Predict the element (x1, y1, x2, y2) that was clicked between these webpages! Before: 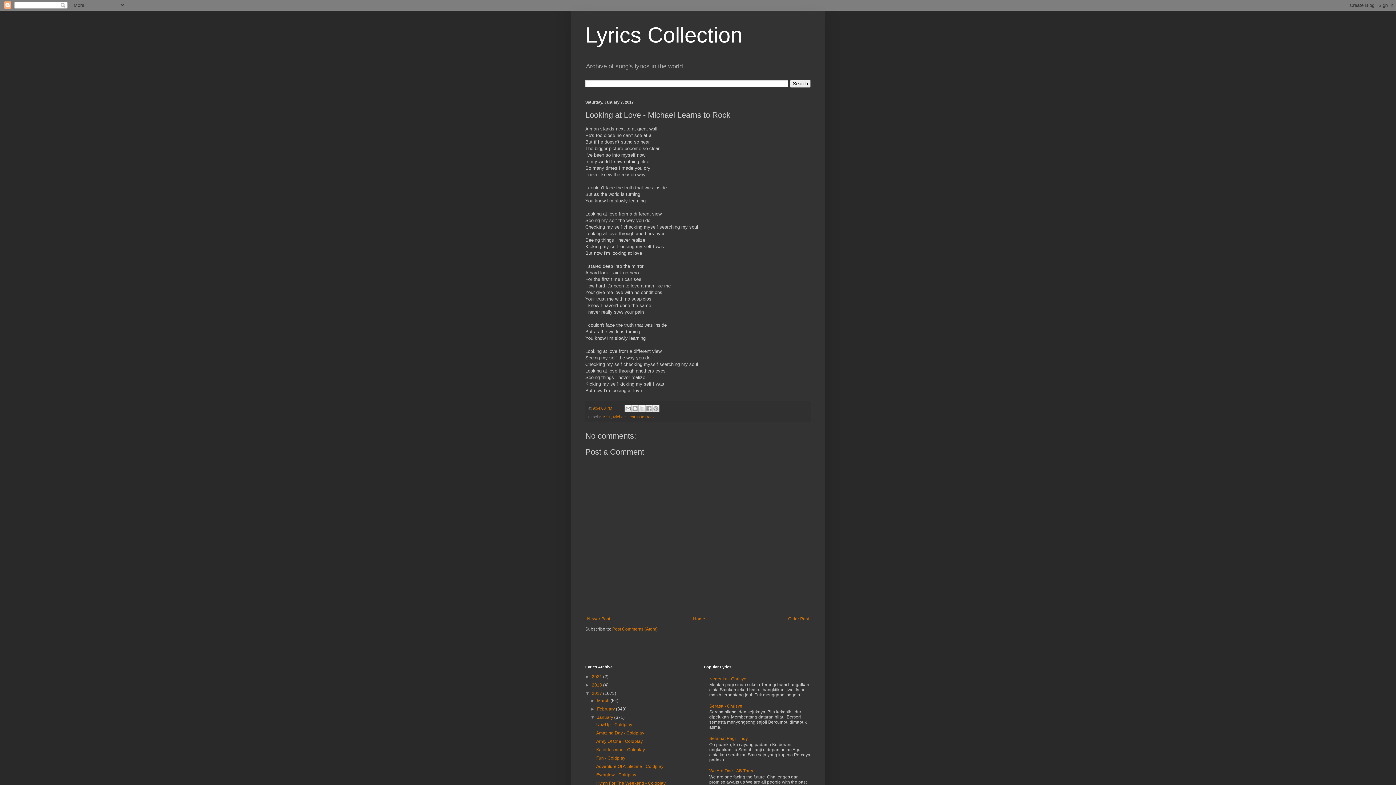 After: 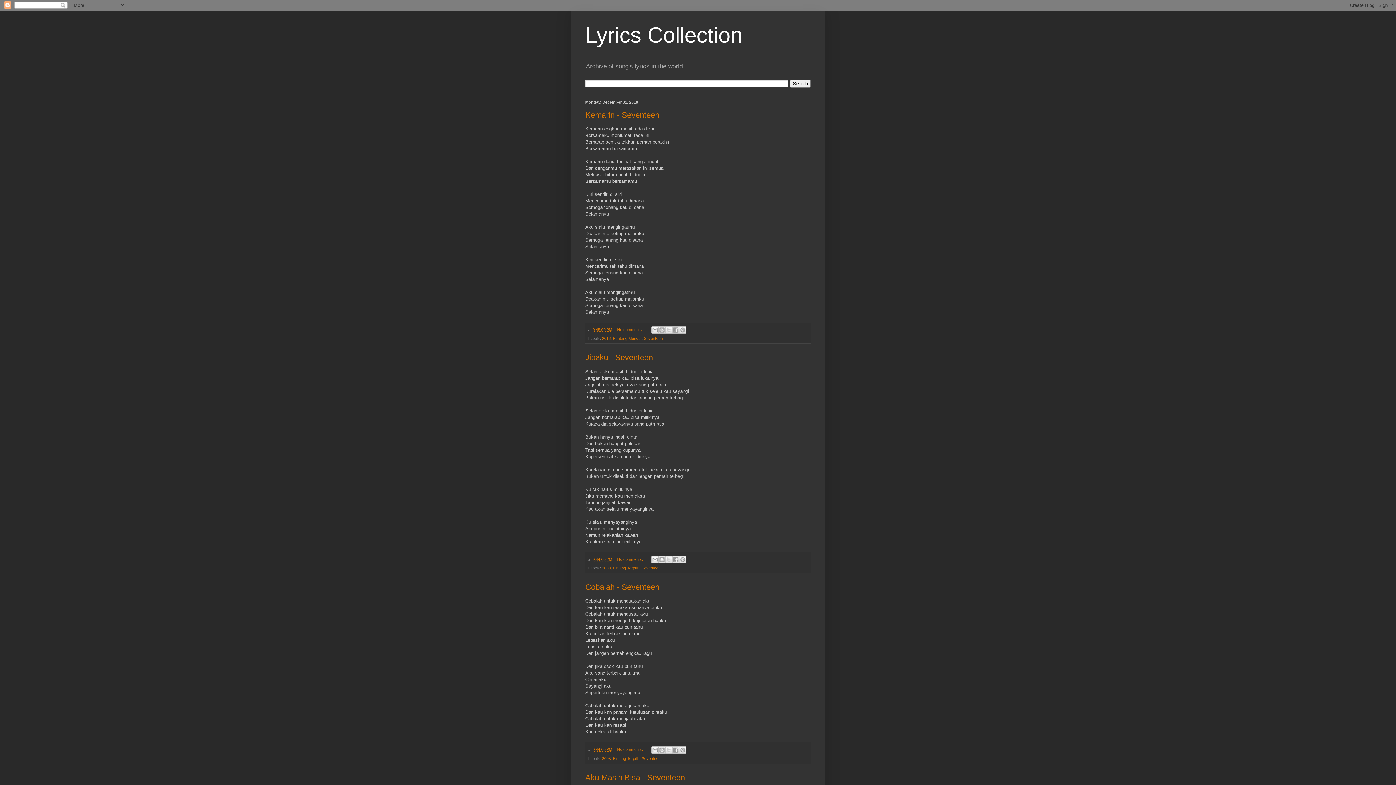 Action: label: 2018  bbox: (592, 683, 603, 688)